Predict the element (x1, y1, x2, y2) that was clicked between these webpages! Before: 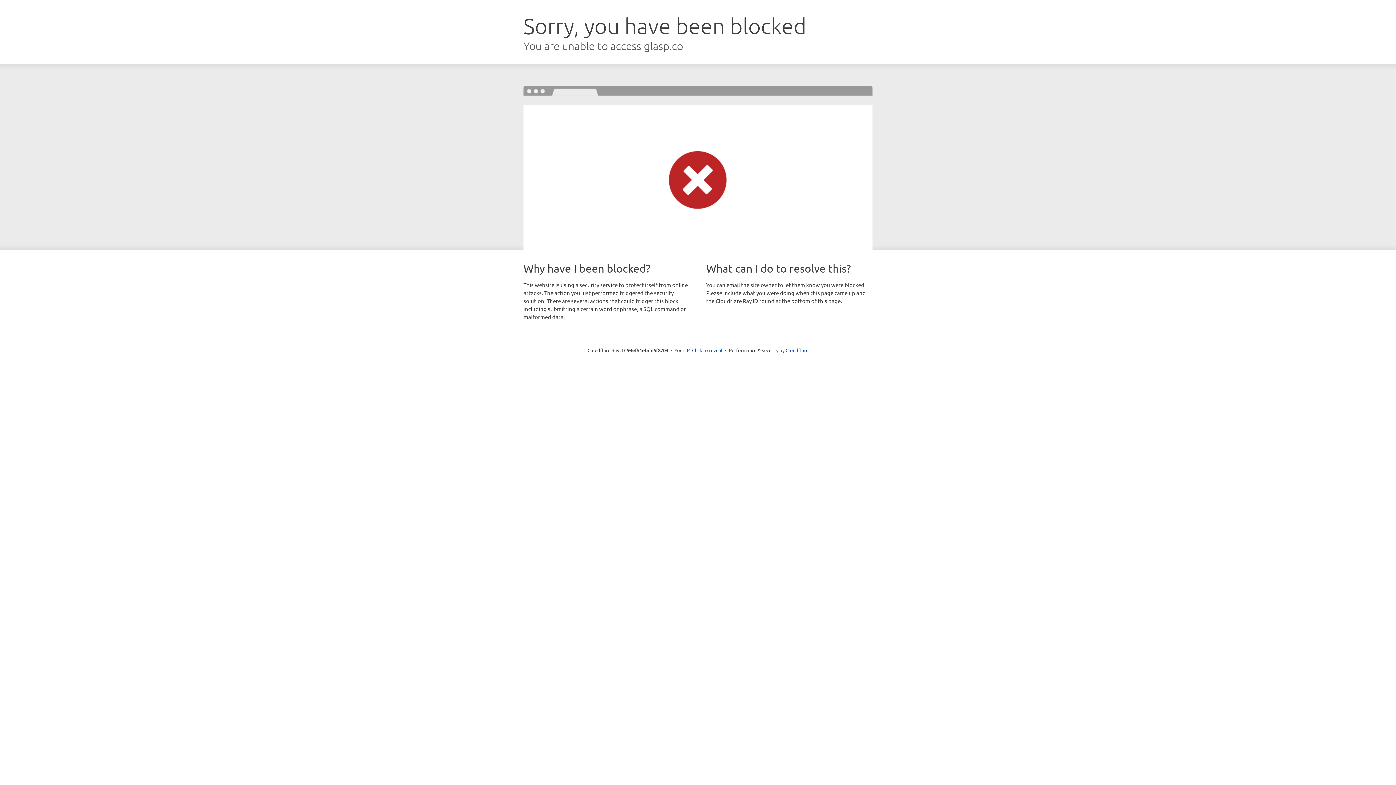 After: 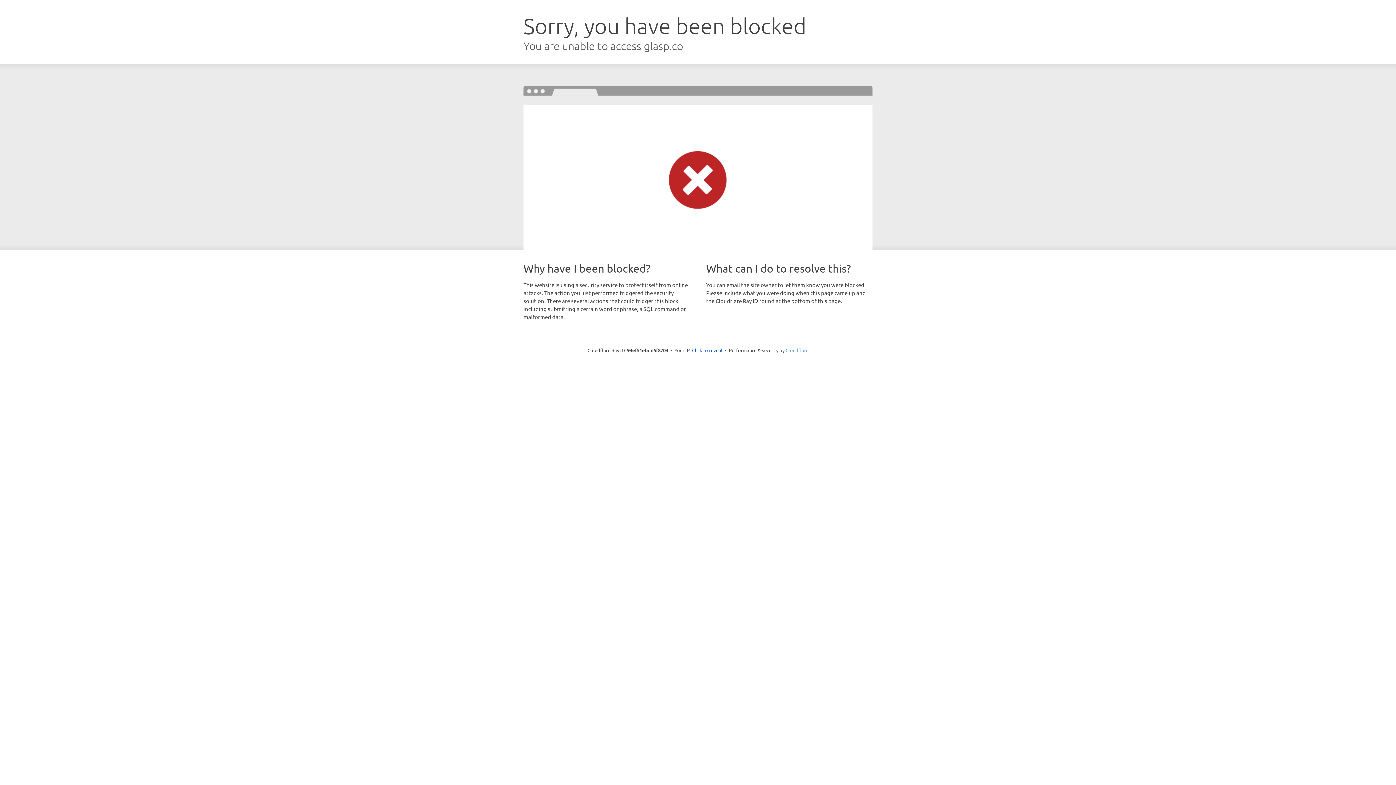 Action: bbox: (785, 347, 808, 353) label: Cloudflare